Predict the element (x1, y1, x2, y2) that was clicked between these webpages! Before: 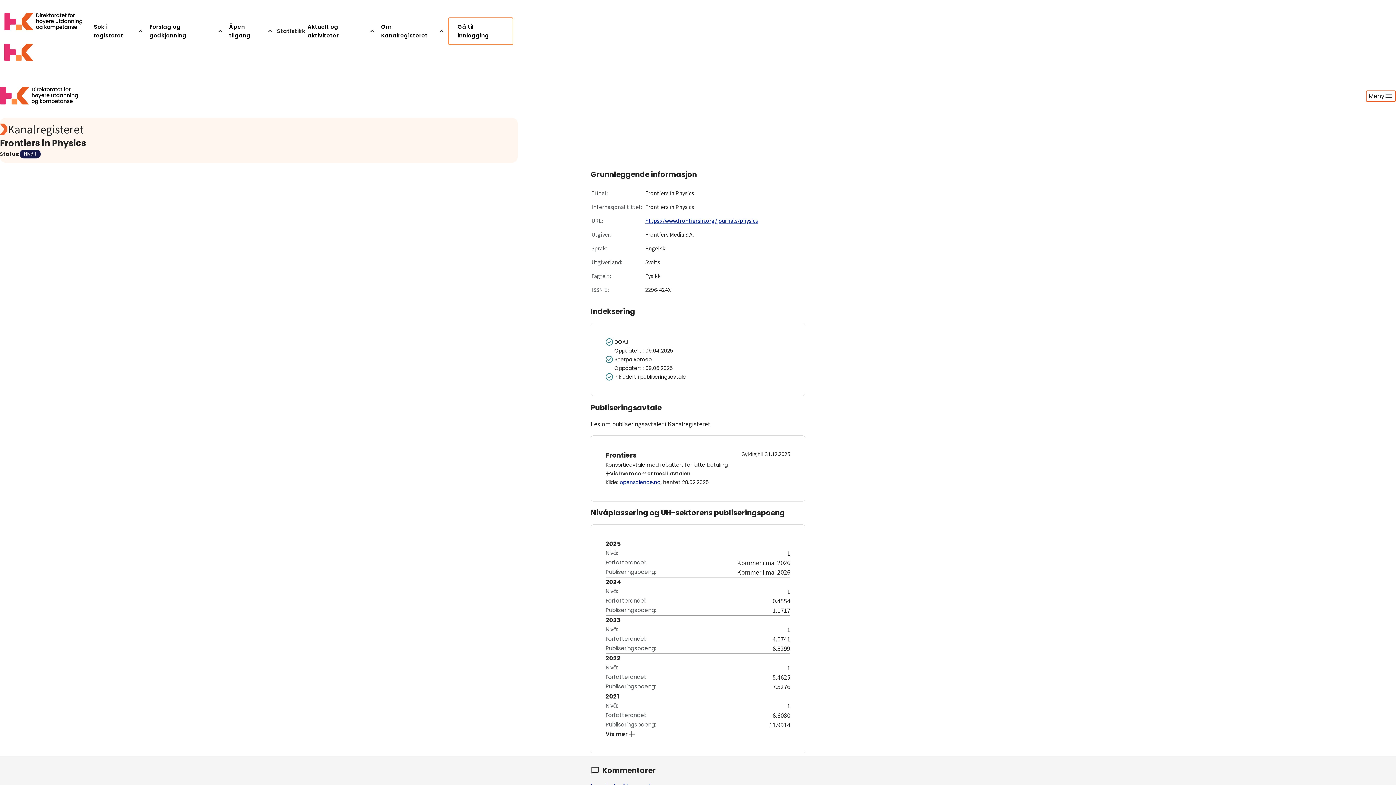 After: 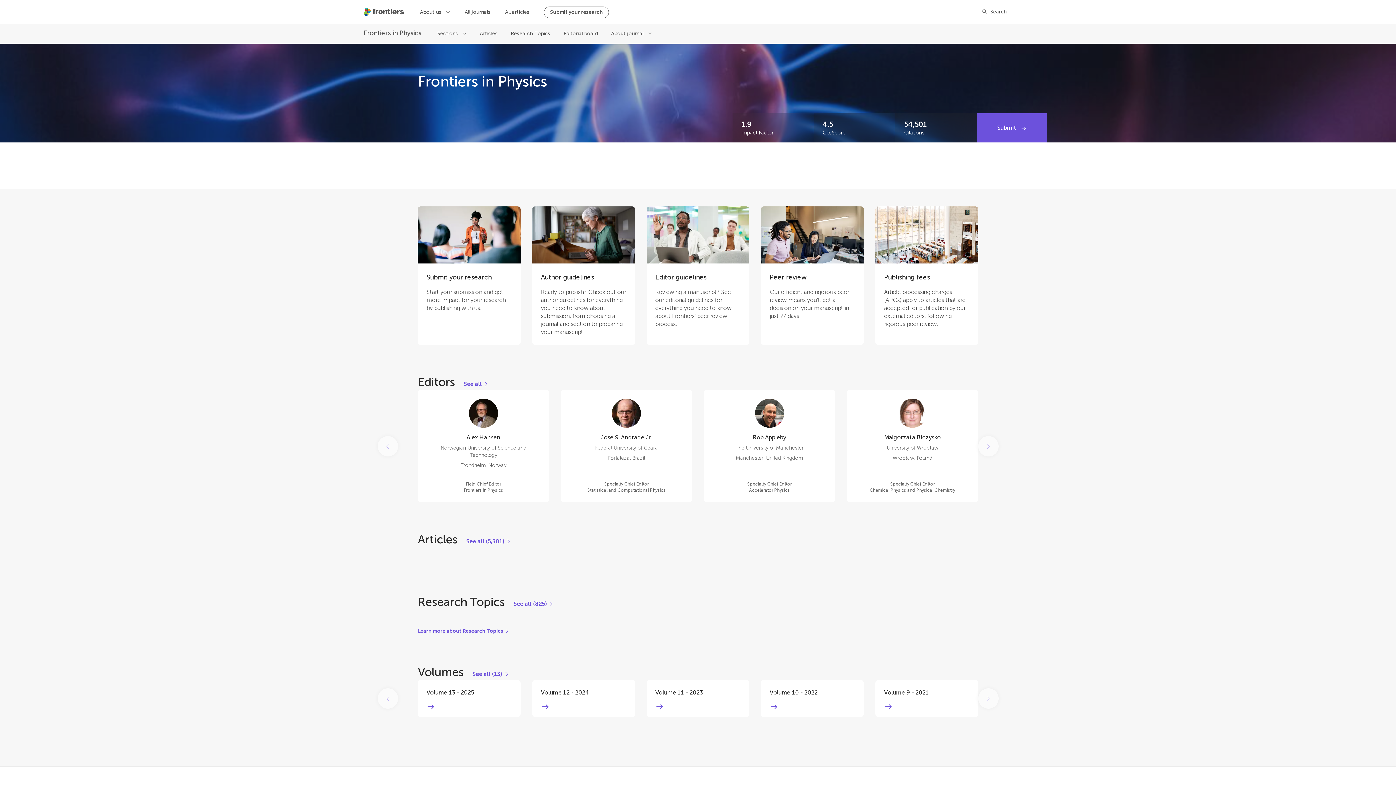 Action: label: https://www.frontiersin.org/journals/physics
 bbox: (645, 217, 758, 224)